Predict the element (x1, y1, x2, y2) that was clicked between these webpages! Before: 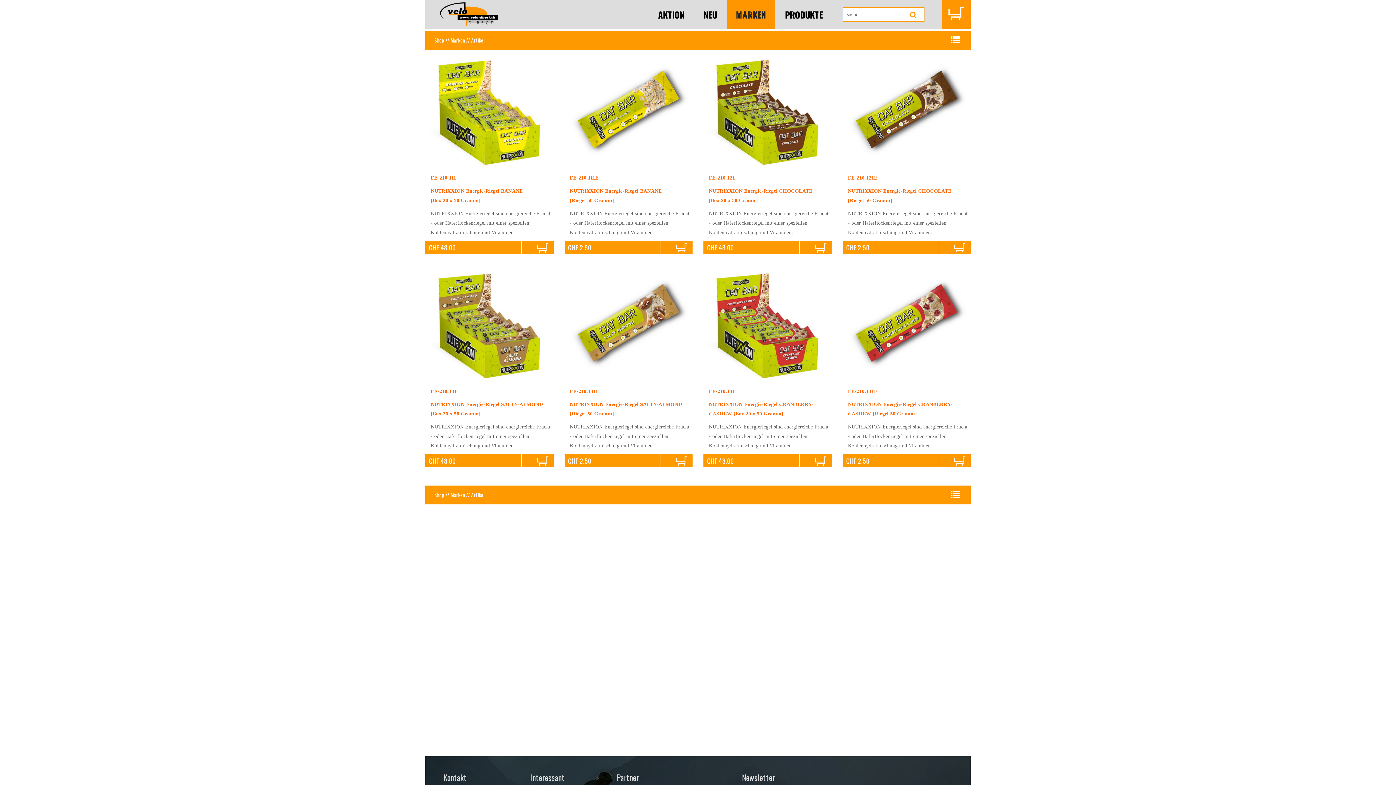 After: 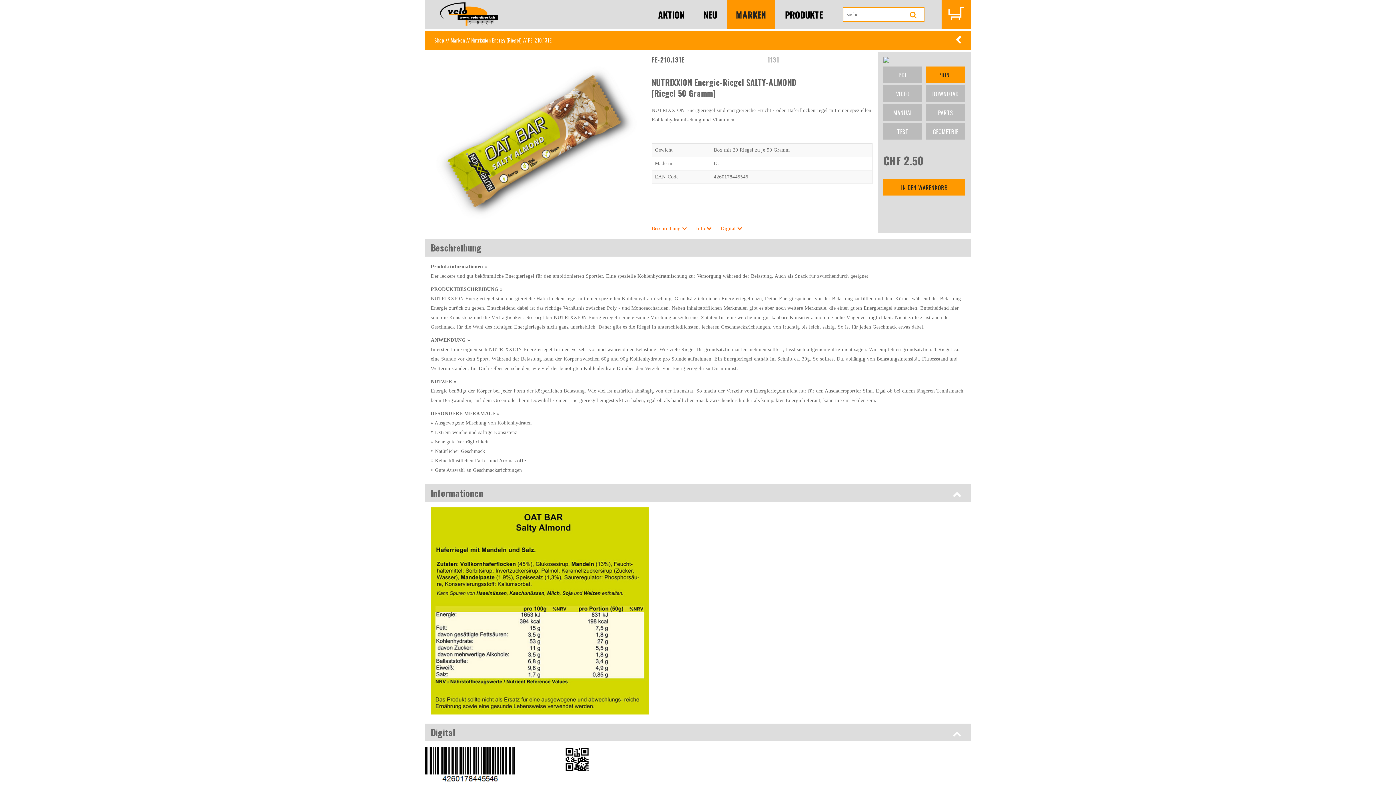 Action: label: FE-210.131E bbox: (570, 388, 599, 394)